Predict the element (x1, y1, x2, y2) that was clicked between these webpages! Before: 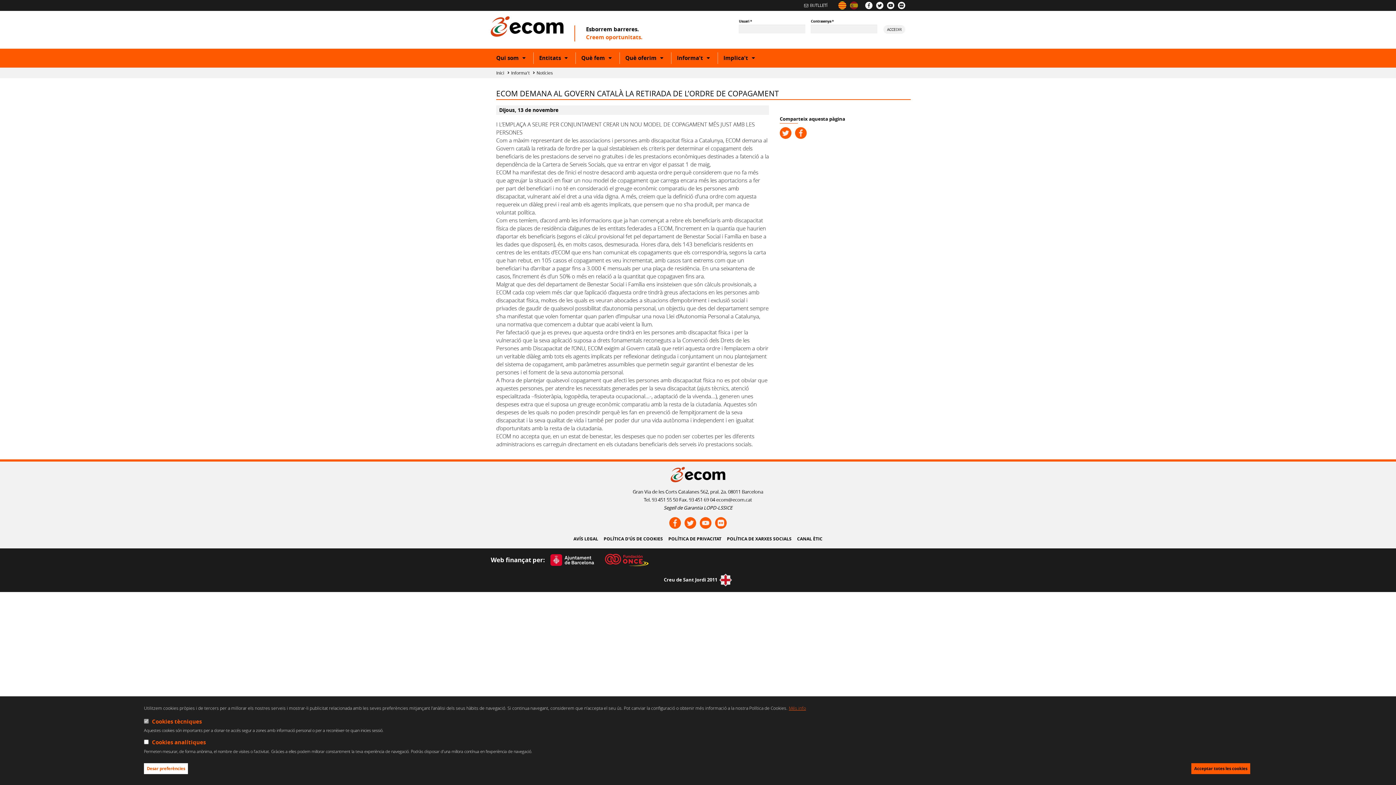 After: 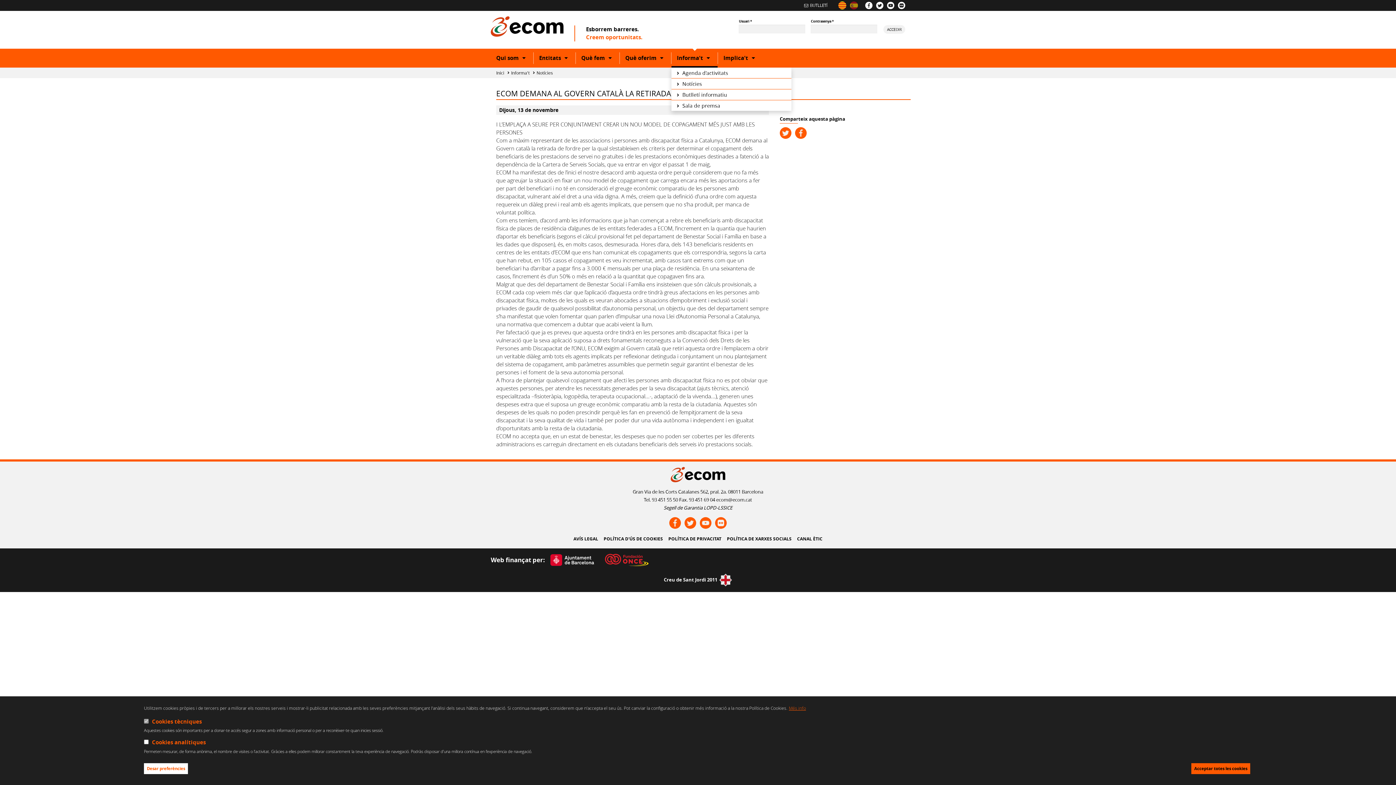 Action: bbox: (671, 52, 717, 64) label: Informa't 
Show or hide subcategory